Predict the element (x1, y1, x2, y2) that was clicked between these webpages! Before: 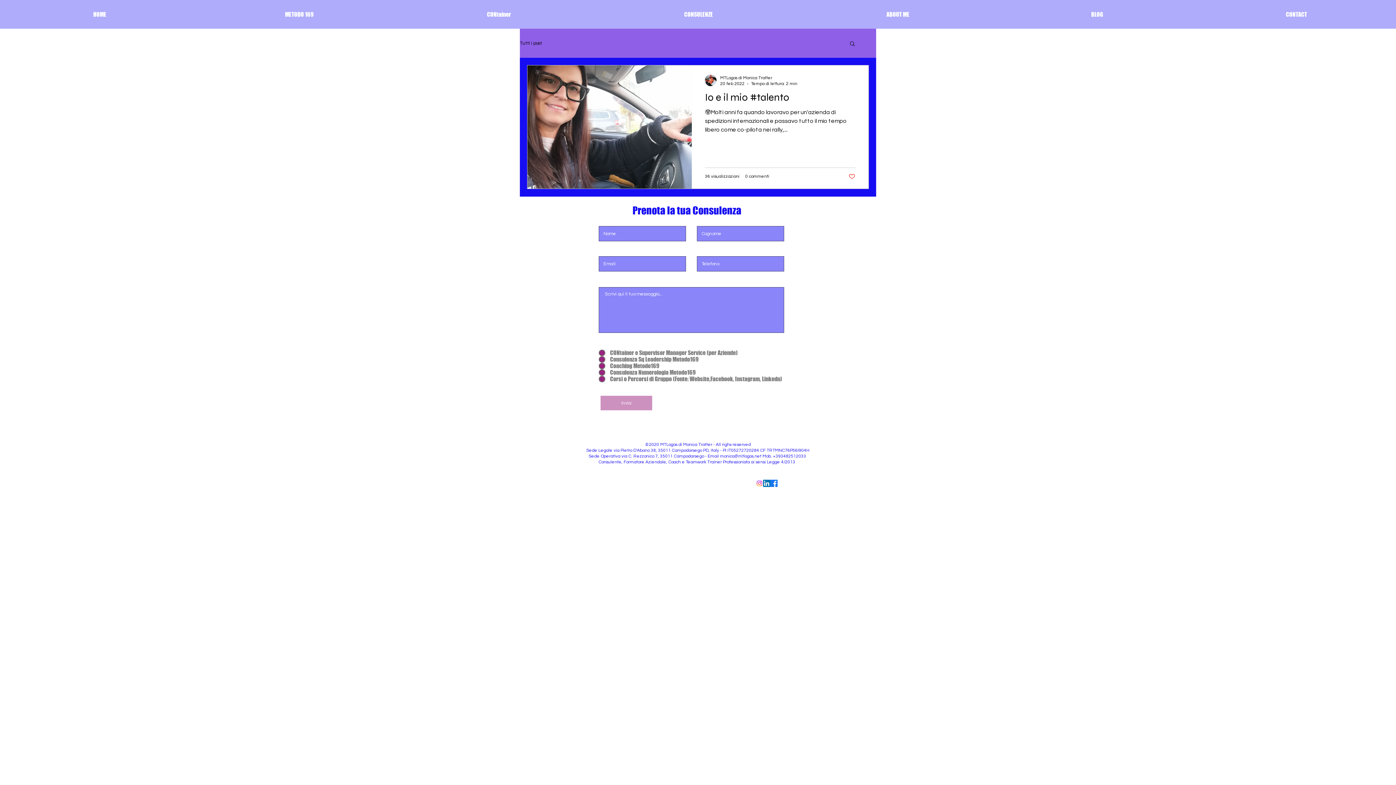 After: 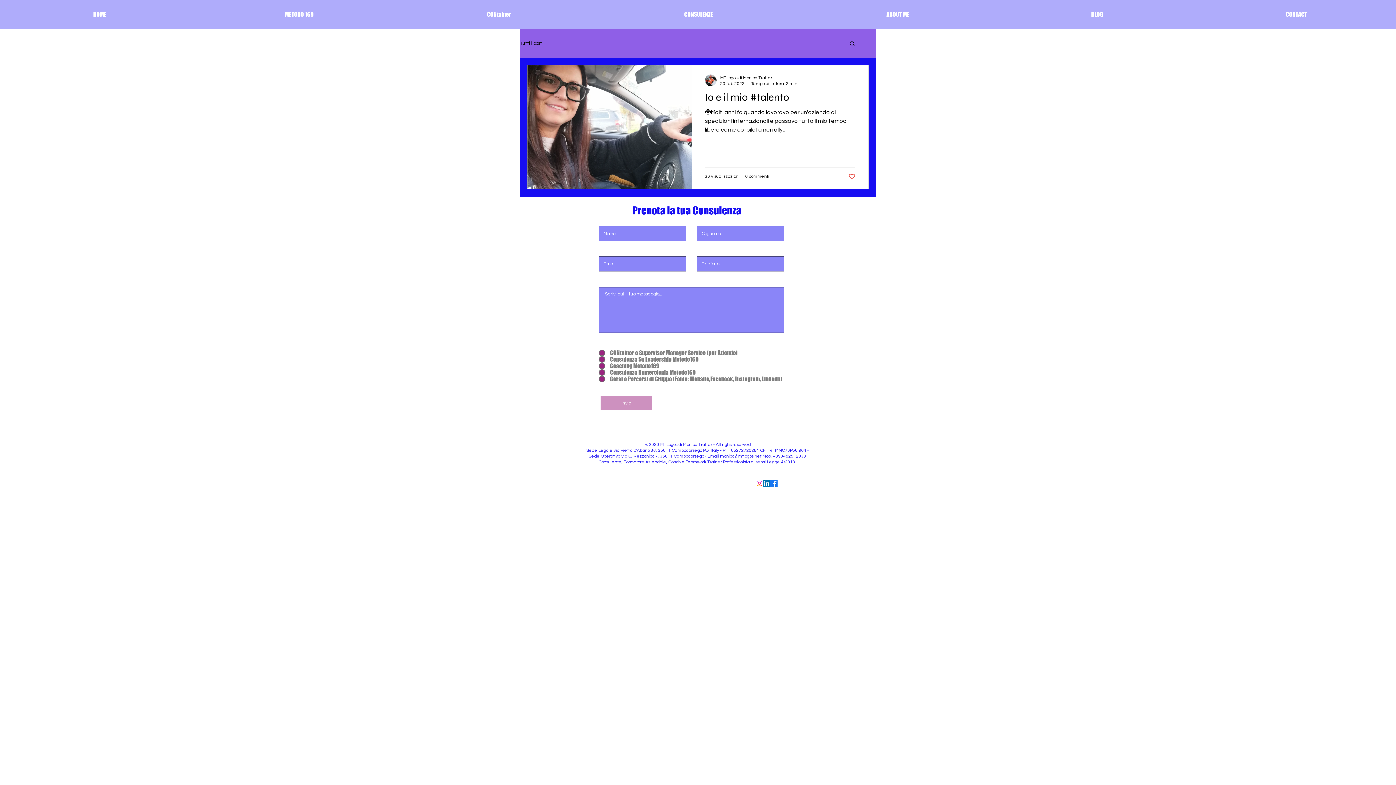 Action: label: Like post bbox: (848, 173, 855, 180)